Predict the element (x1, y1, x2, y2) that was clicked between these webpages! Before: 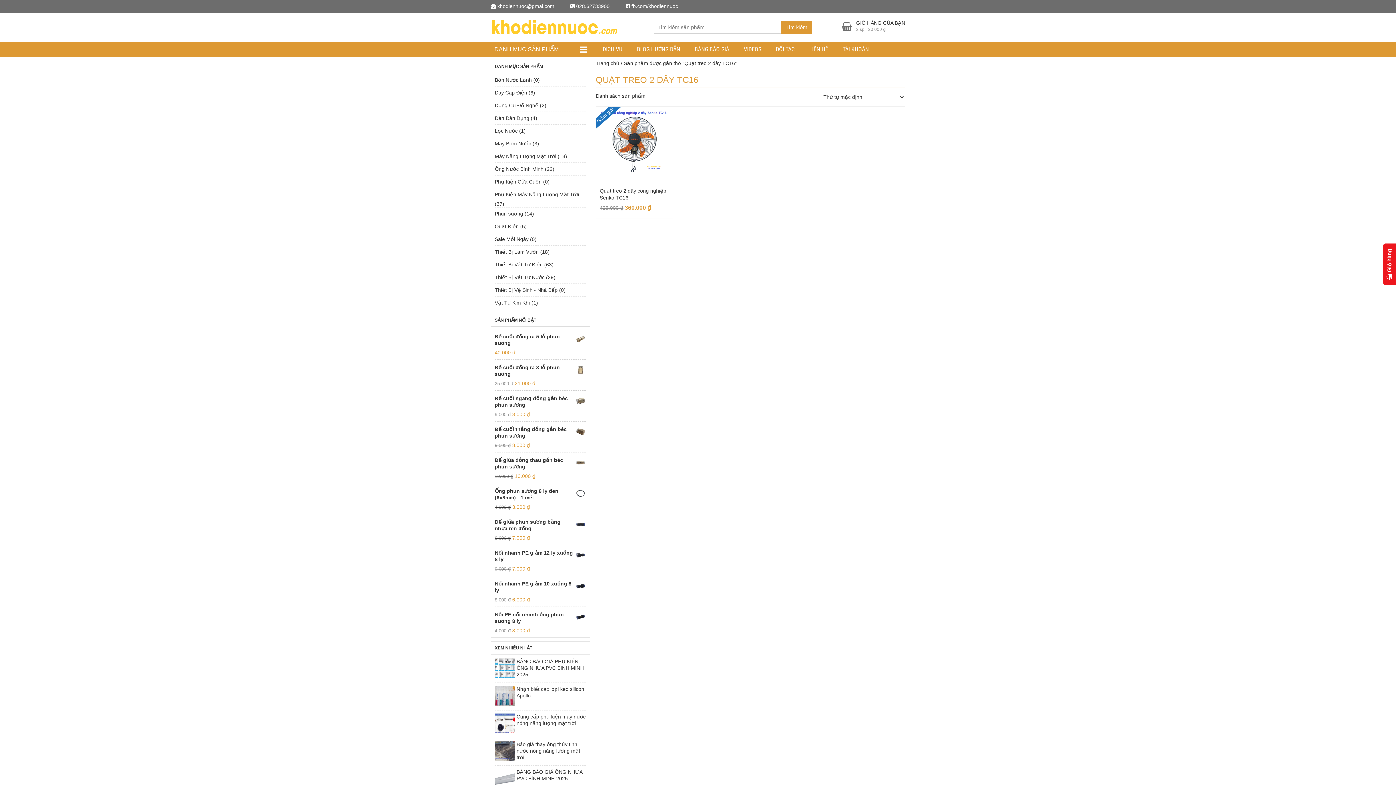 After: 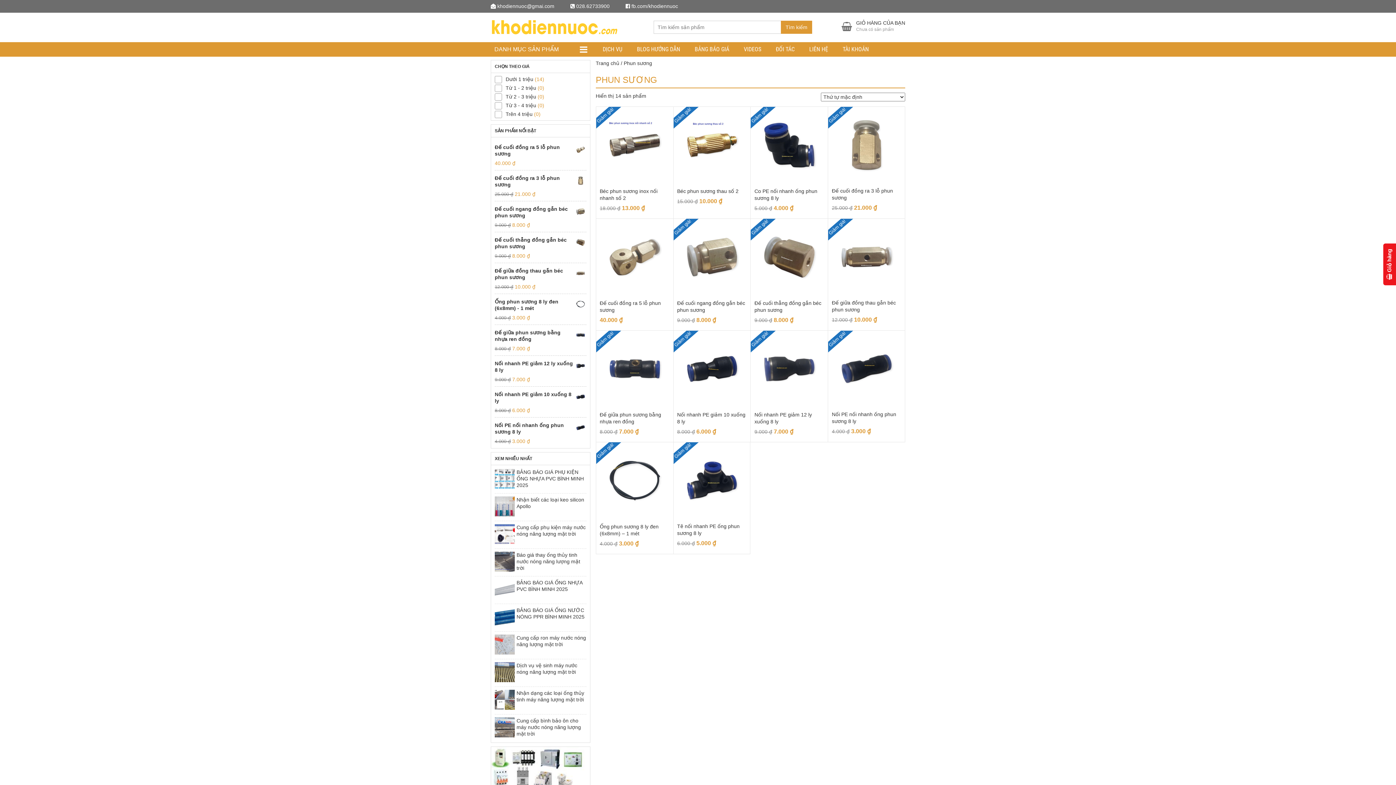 Action: bbox: (494, 207, 523, 220) label: Phun sương